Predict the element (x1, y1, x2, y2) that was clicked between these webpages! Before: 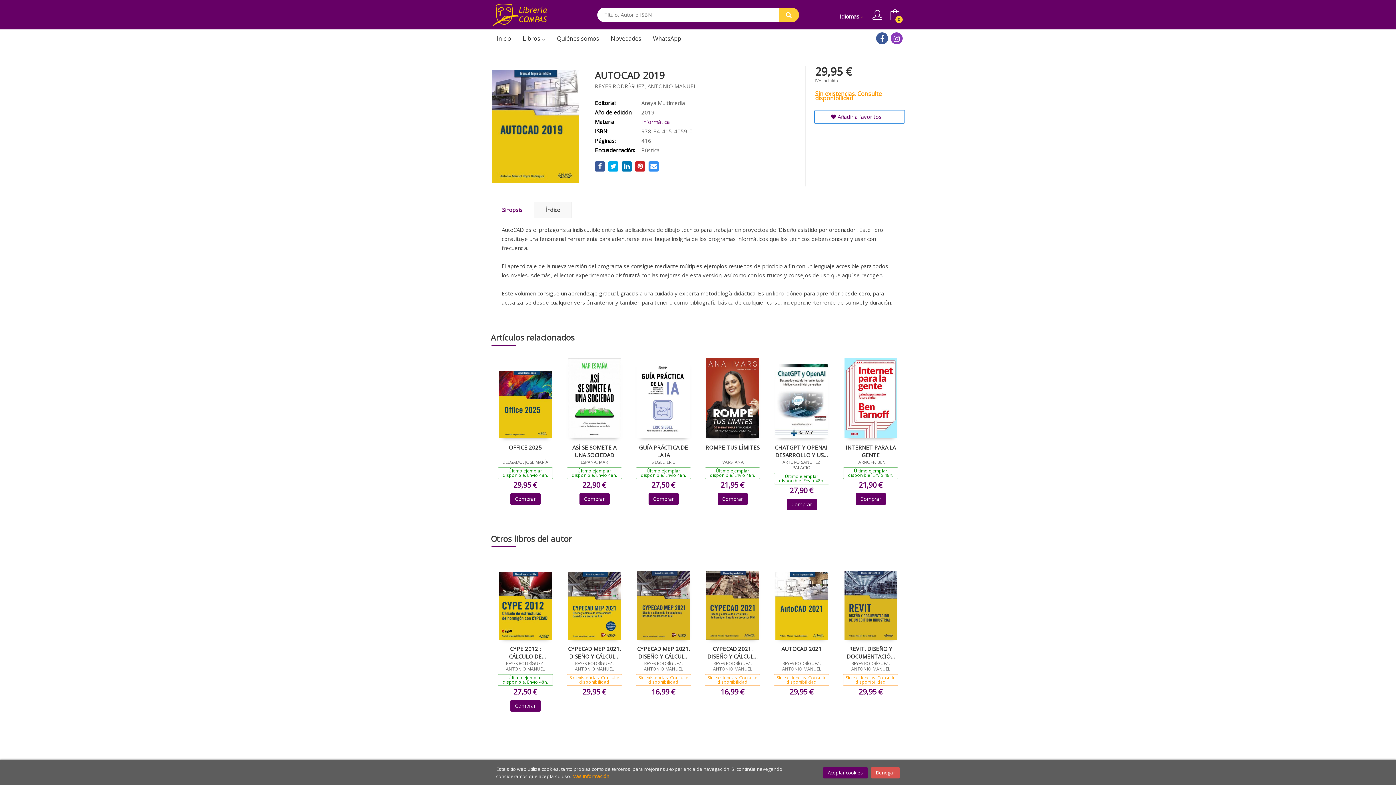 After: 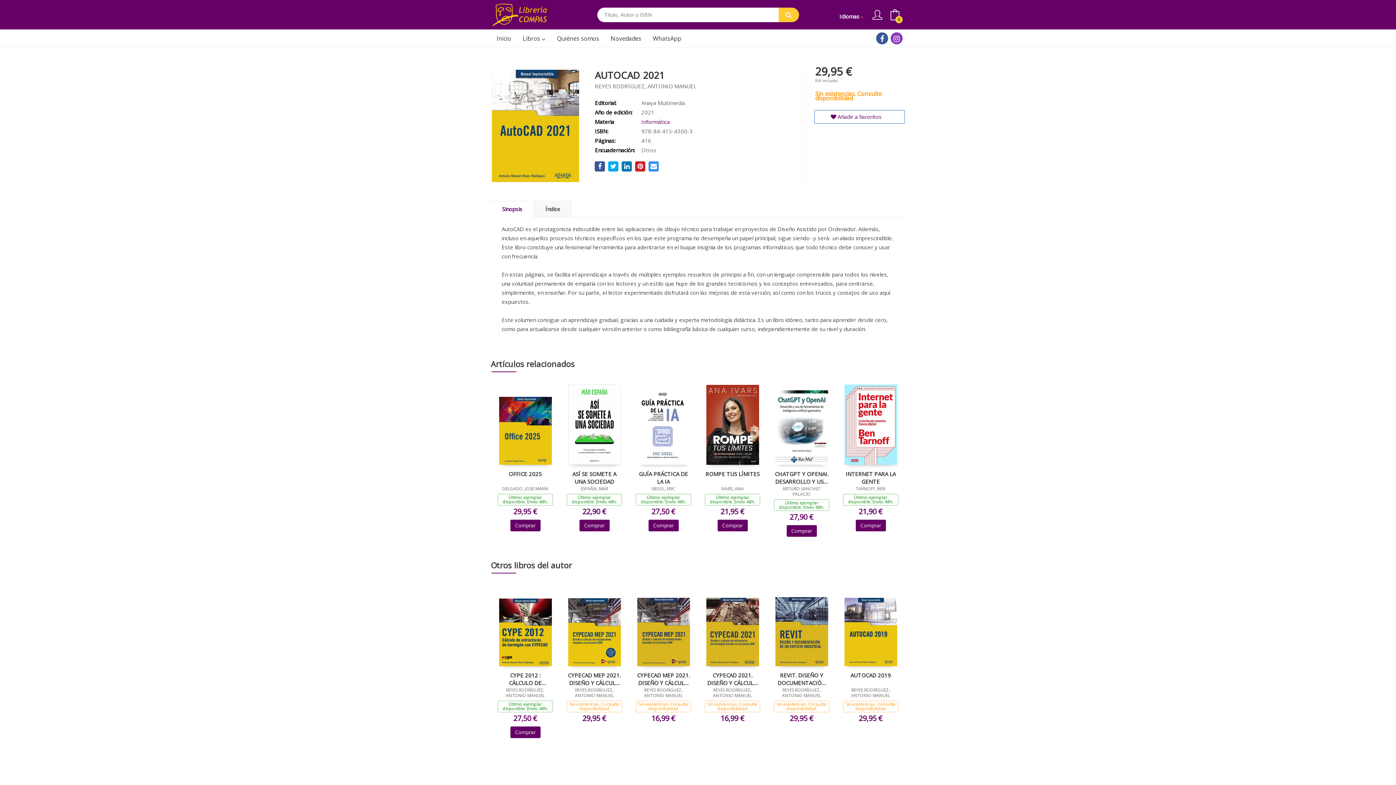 Action: label: AUTOCAD 2021 bbox: (774, 645, 829, 660)